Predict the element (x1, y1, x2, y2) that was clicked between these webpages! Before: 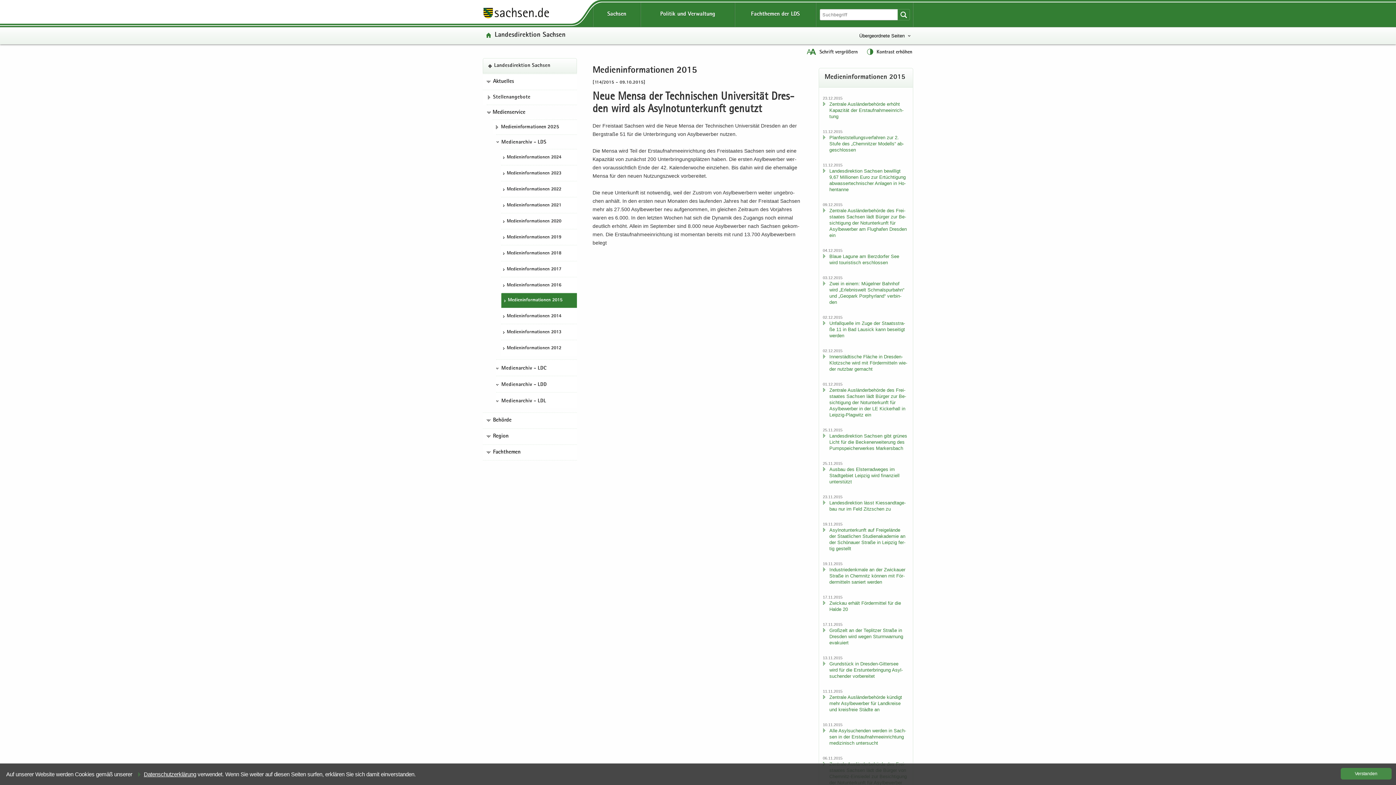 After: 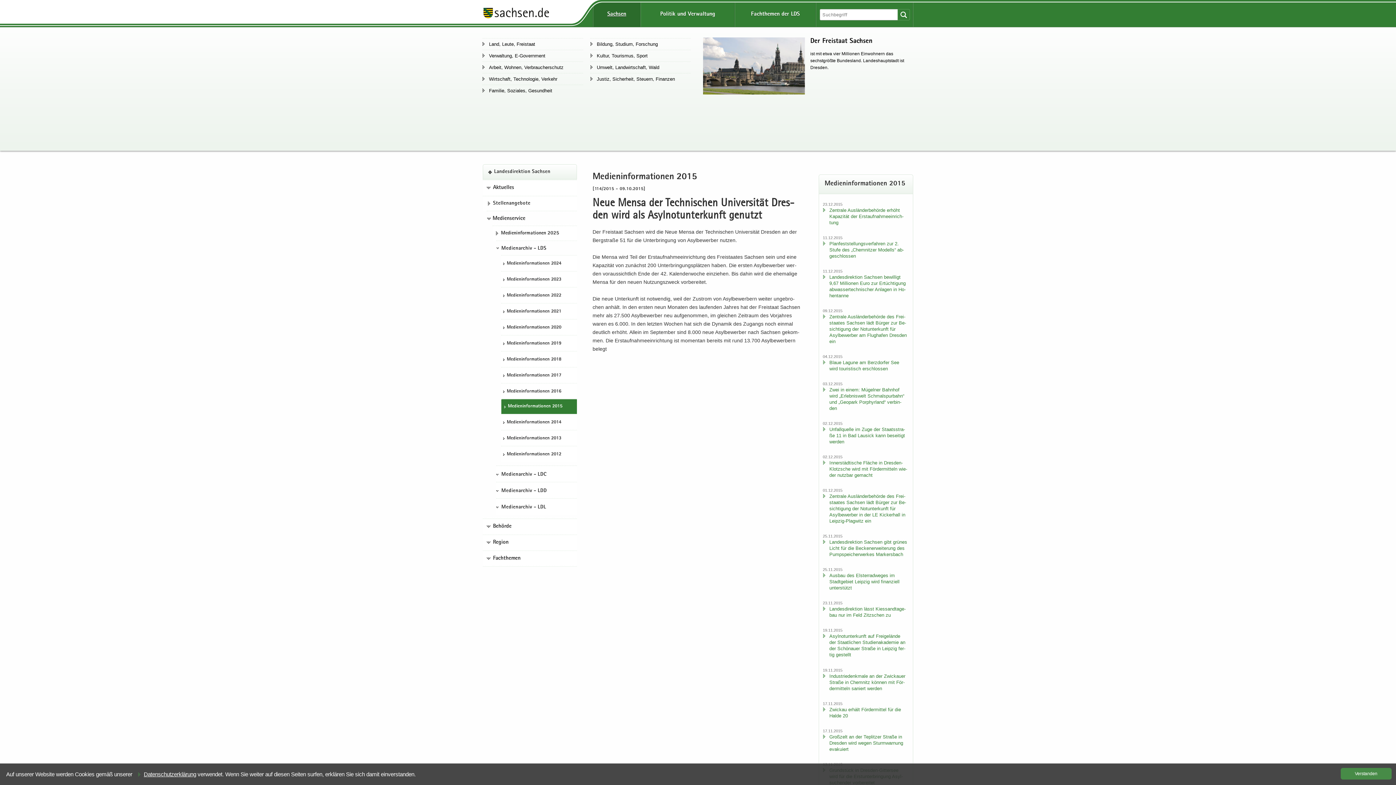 Action: label: Sachsen bbox: (593, 2, 640, 26)